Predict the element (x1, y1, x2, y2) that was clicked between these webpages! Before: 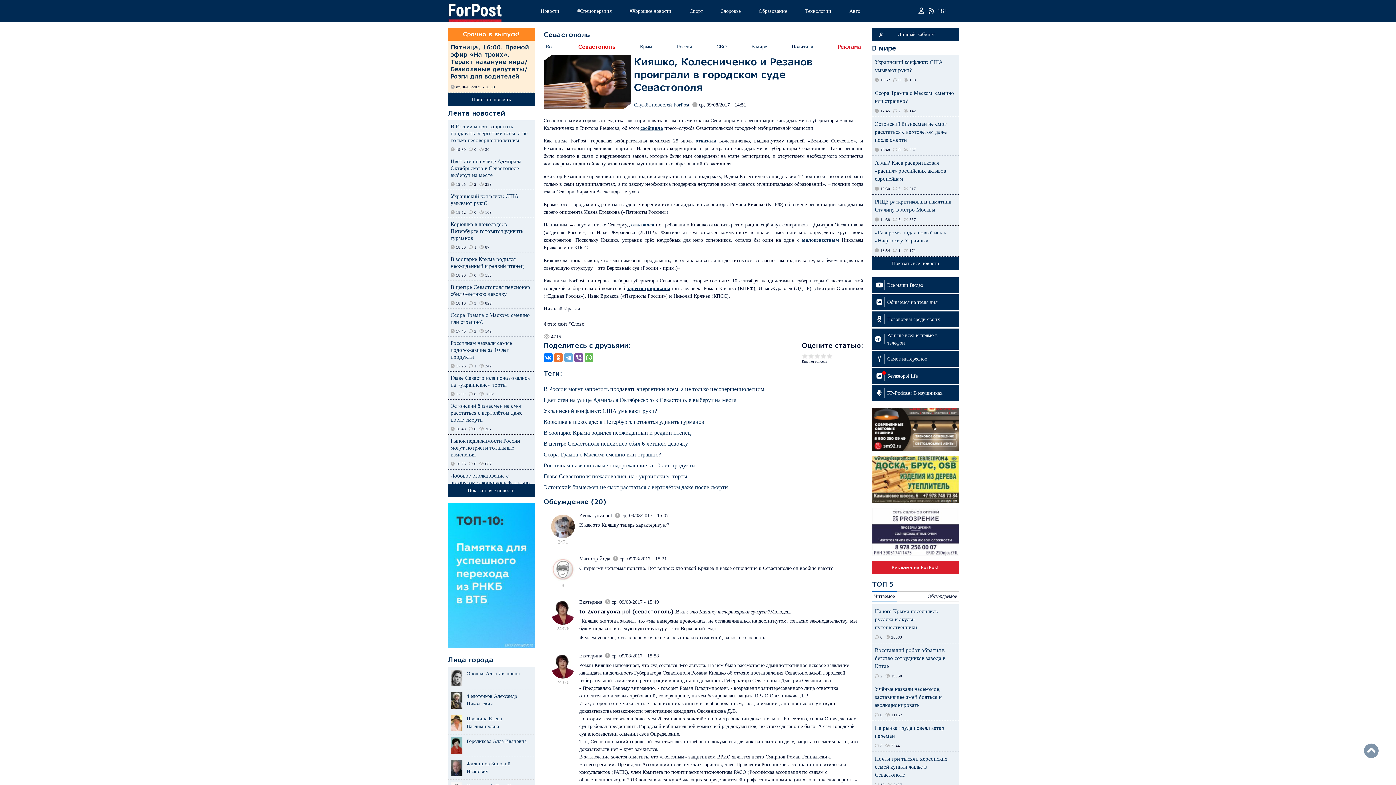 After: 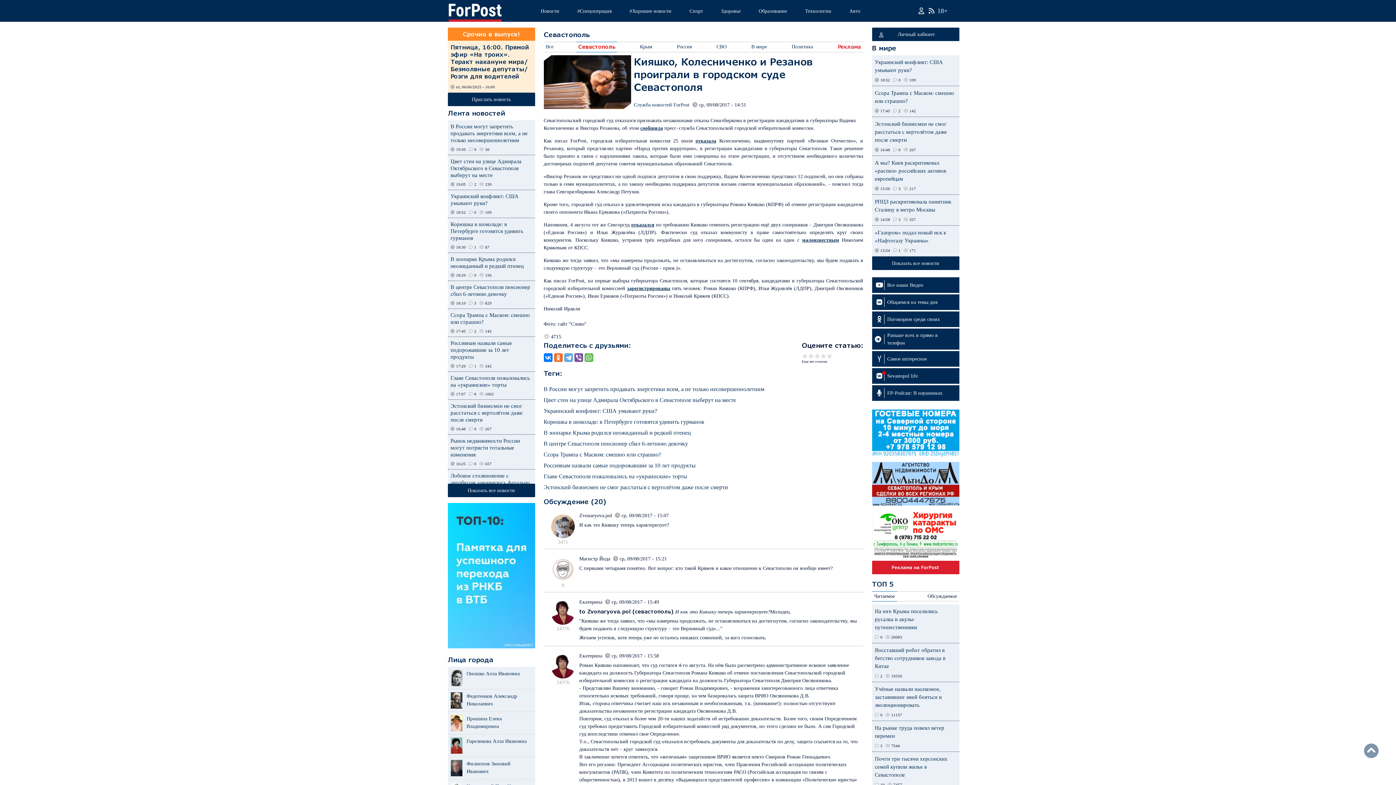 Action: bbox: (791, 44, 813, 49) label: Политика